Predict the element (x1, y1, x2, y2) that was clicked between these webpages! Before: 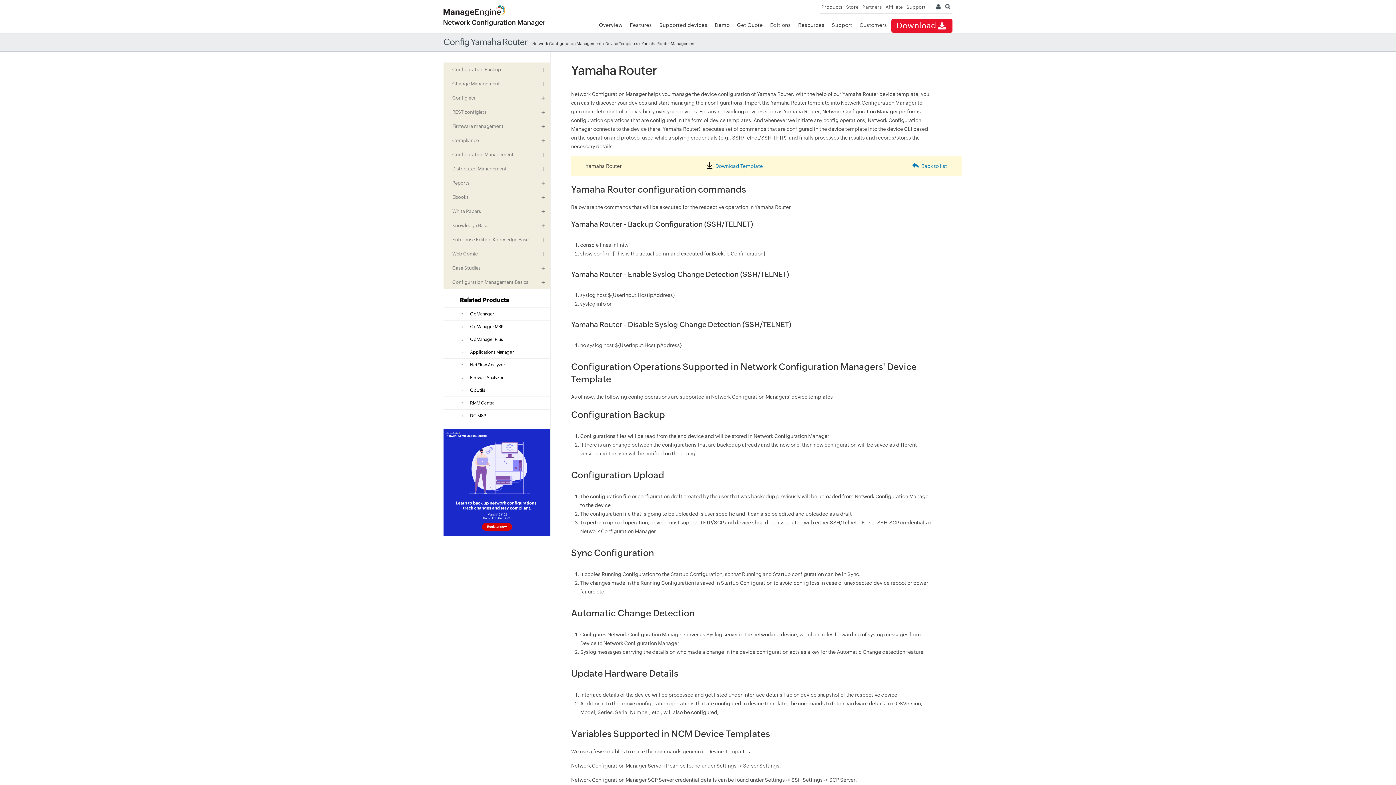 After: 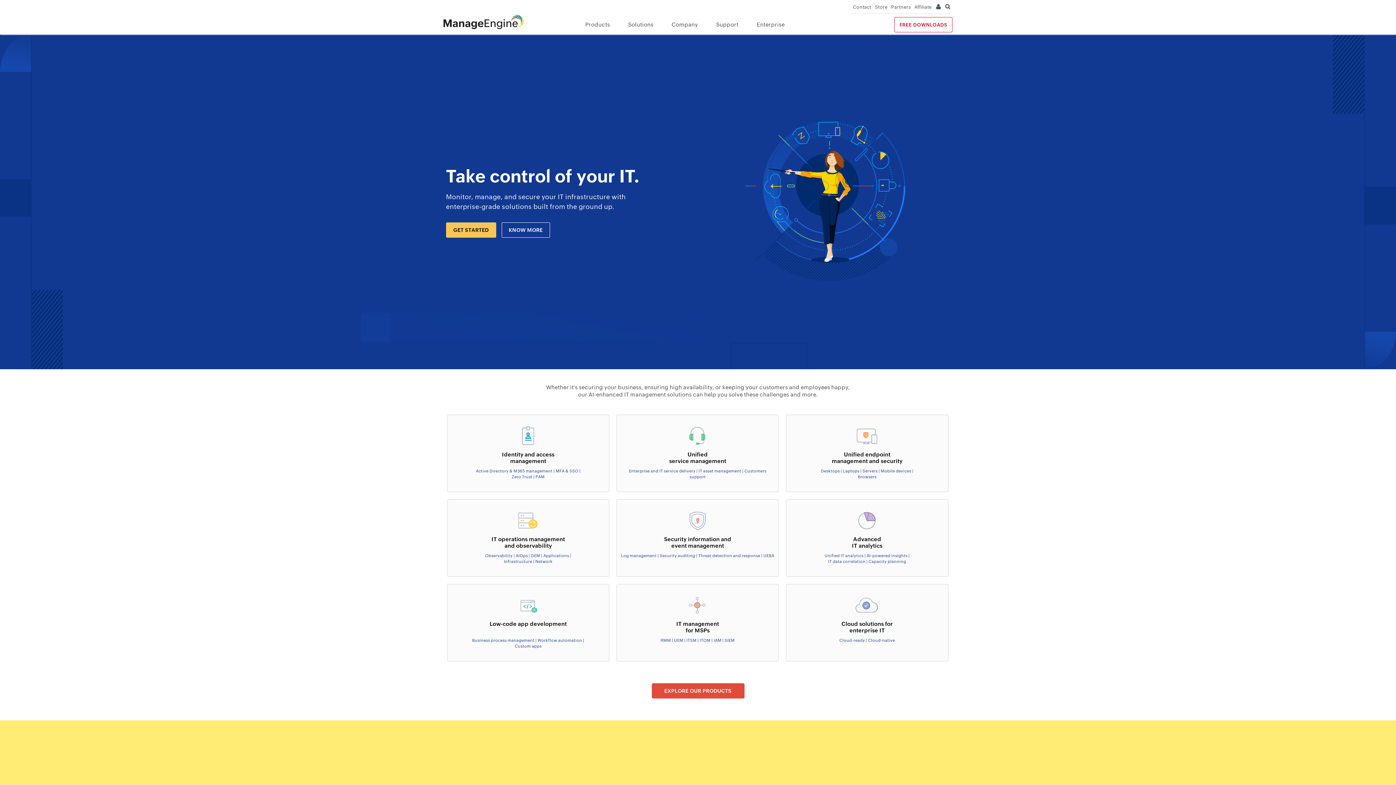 Action: bbox: (443, 2, 505, 18)